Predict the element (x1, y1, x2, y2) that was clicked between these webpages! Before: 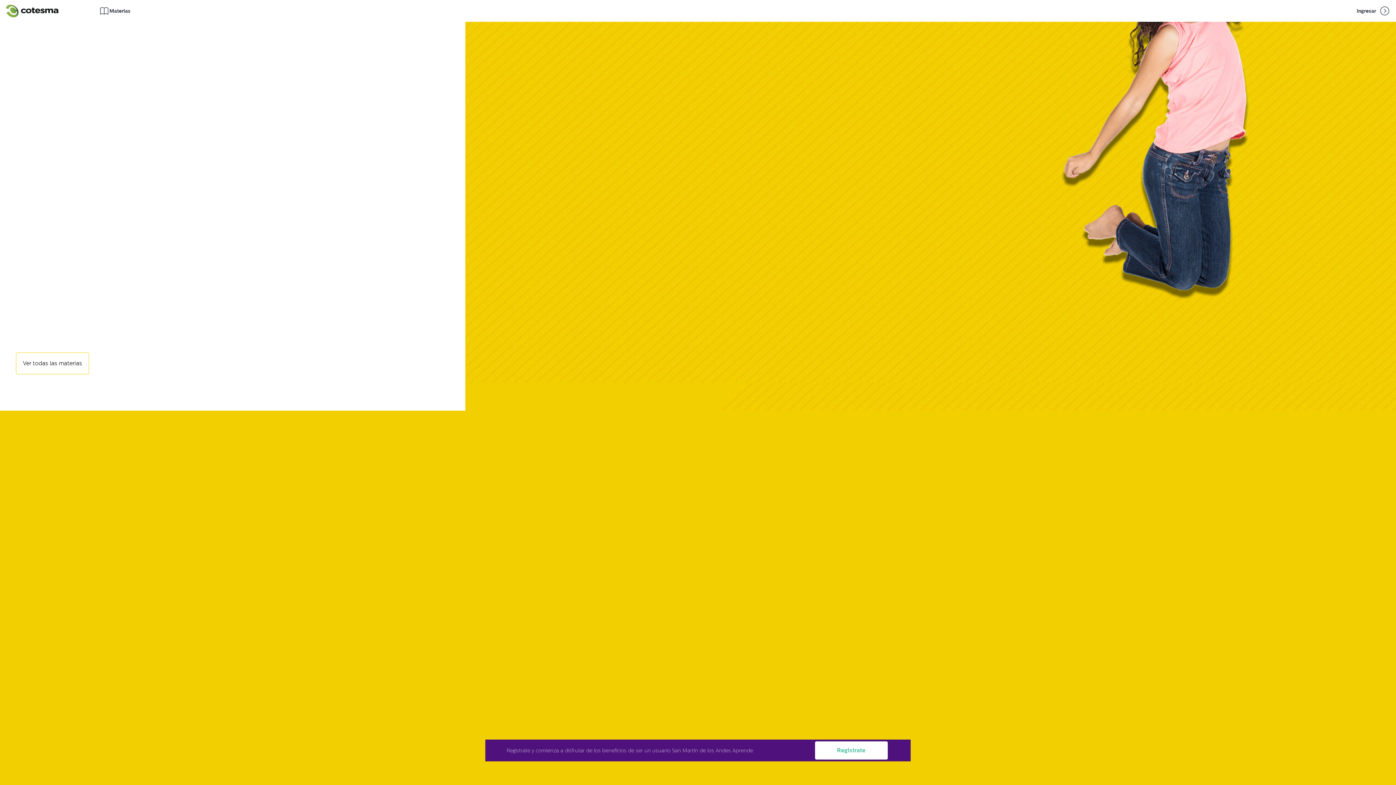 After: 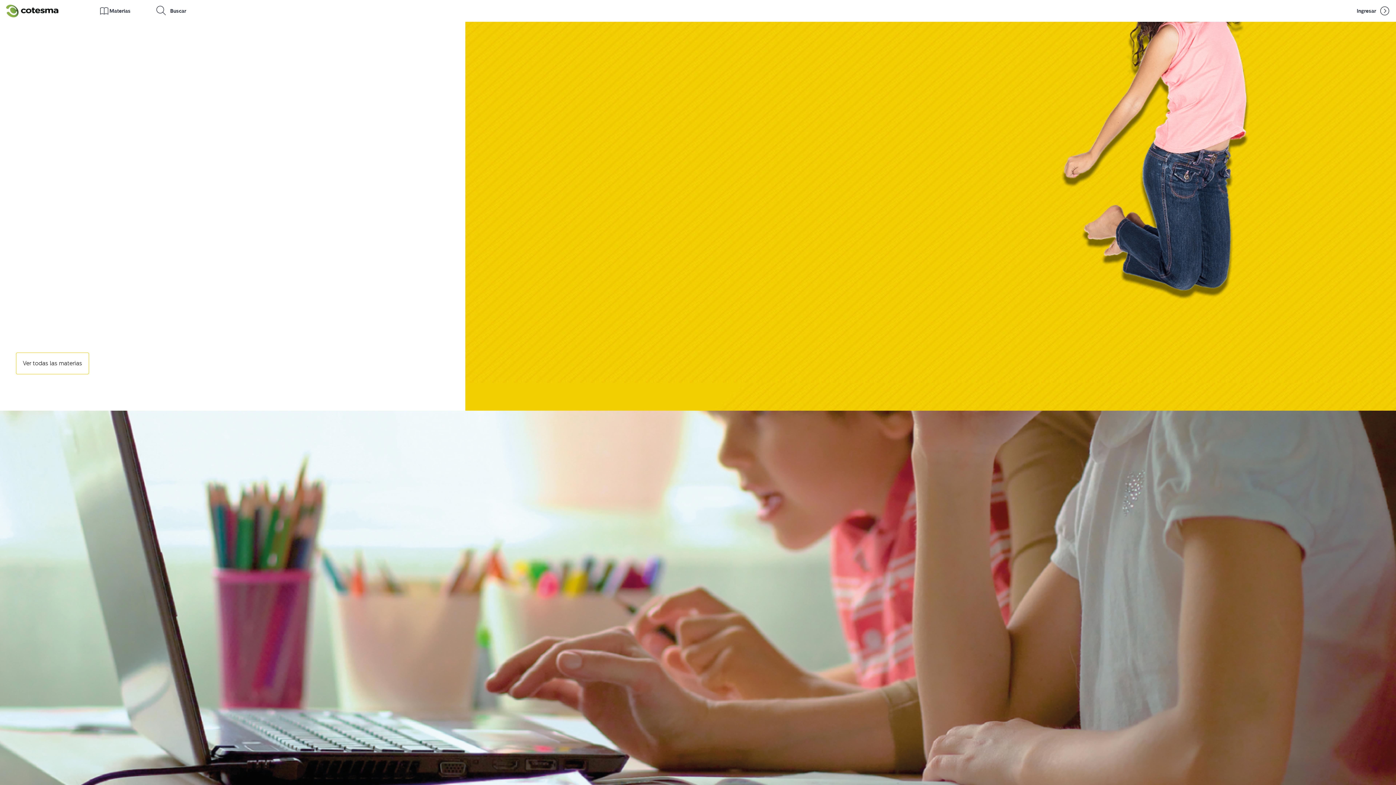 Action: bbox: (815, 741, 887, 760) label: Registrate